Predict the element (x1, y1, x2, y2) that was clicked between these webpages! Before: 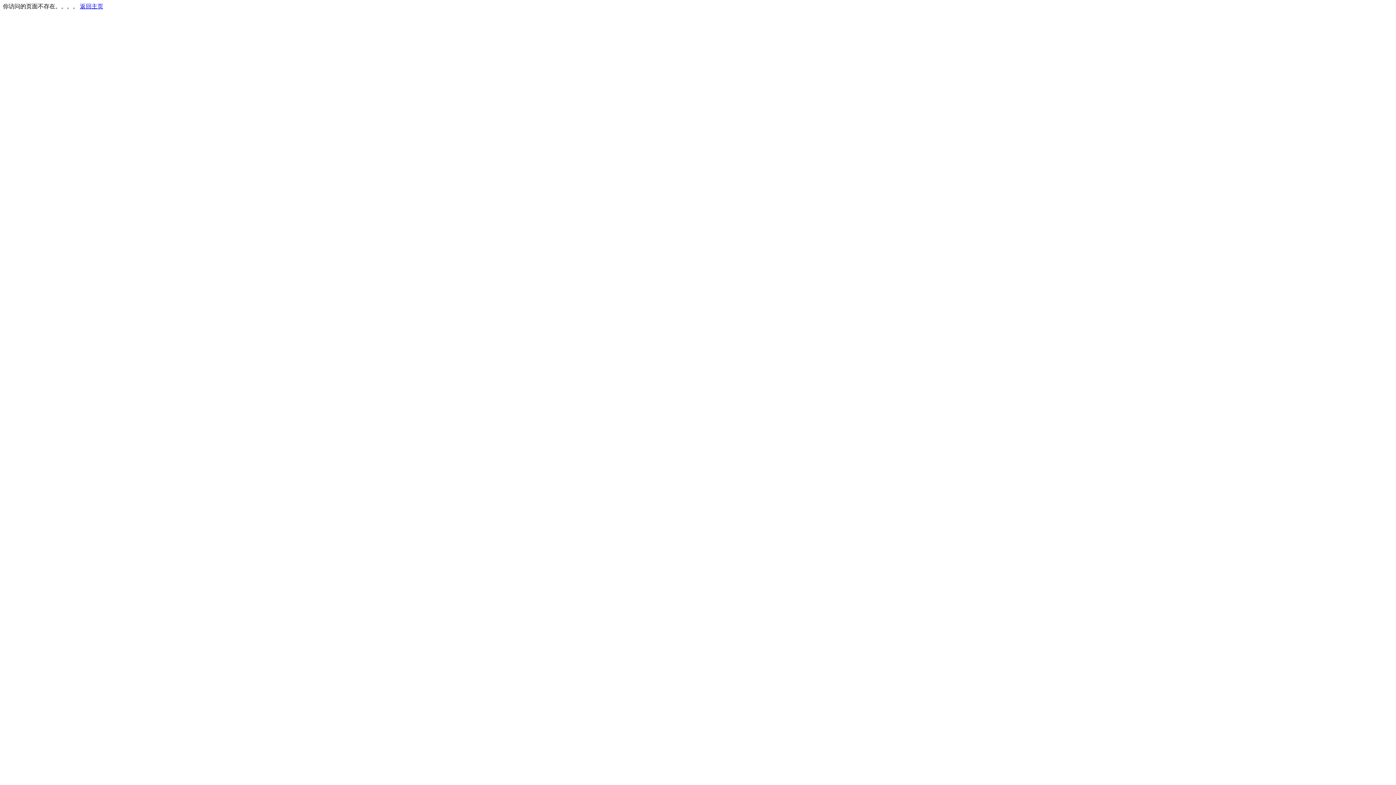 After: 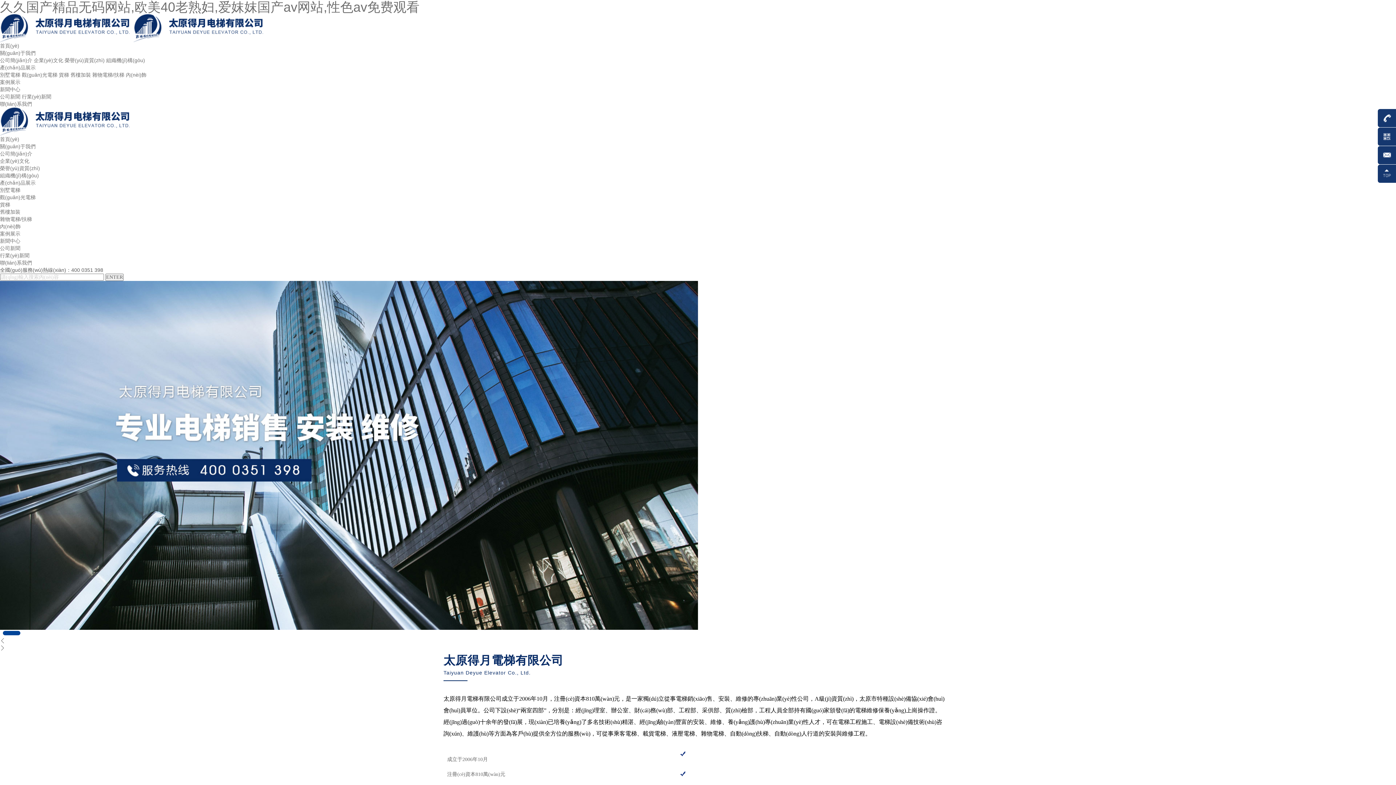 Action: bbox: (80, 3, 103, 9) label: 返回主页